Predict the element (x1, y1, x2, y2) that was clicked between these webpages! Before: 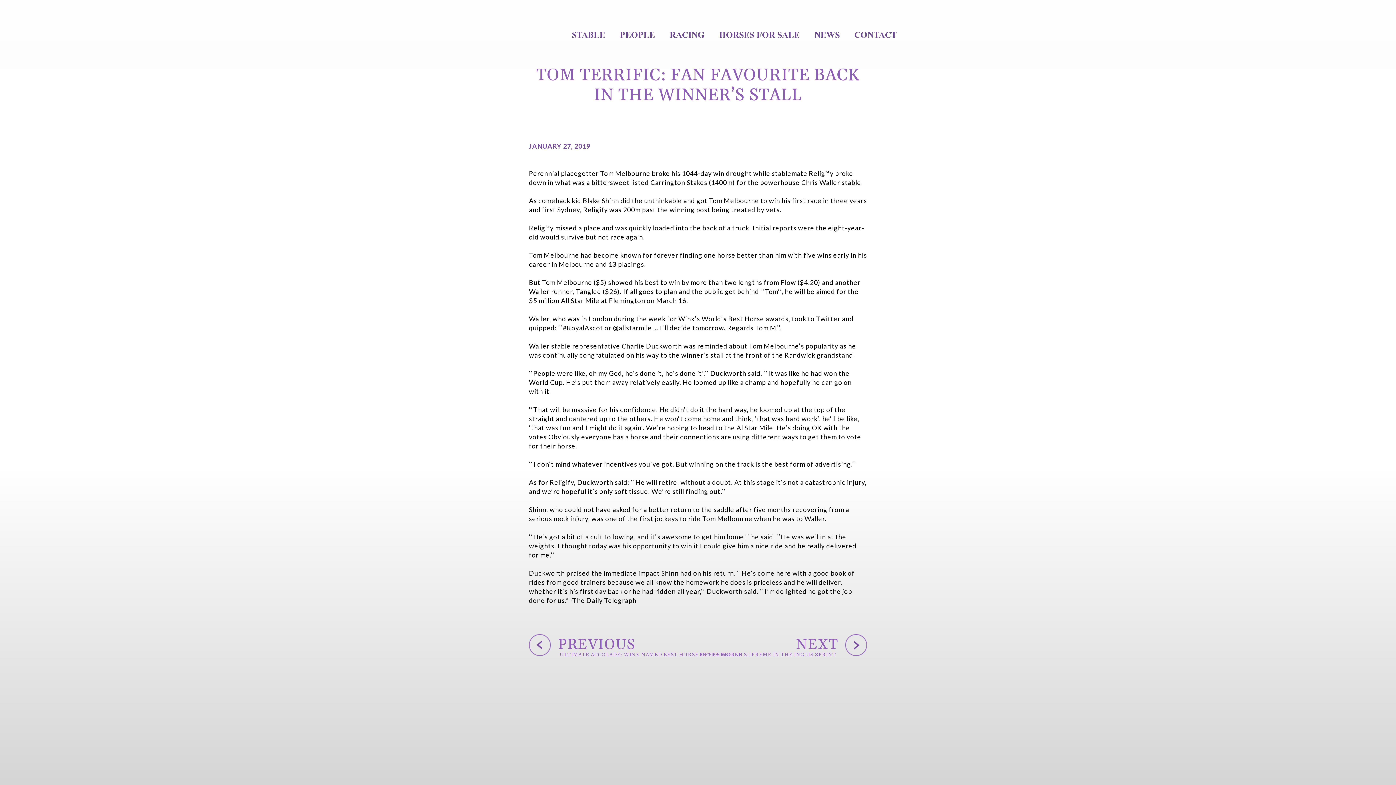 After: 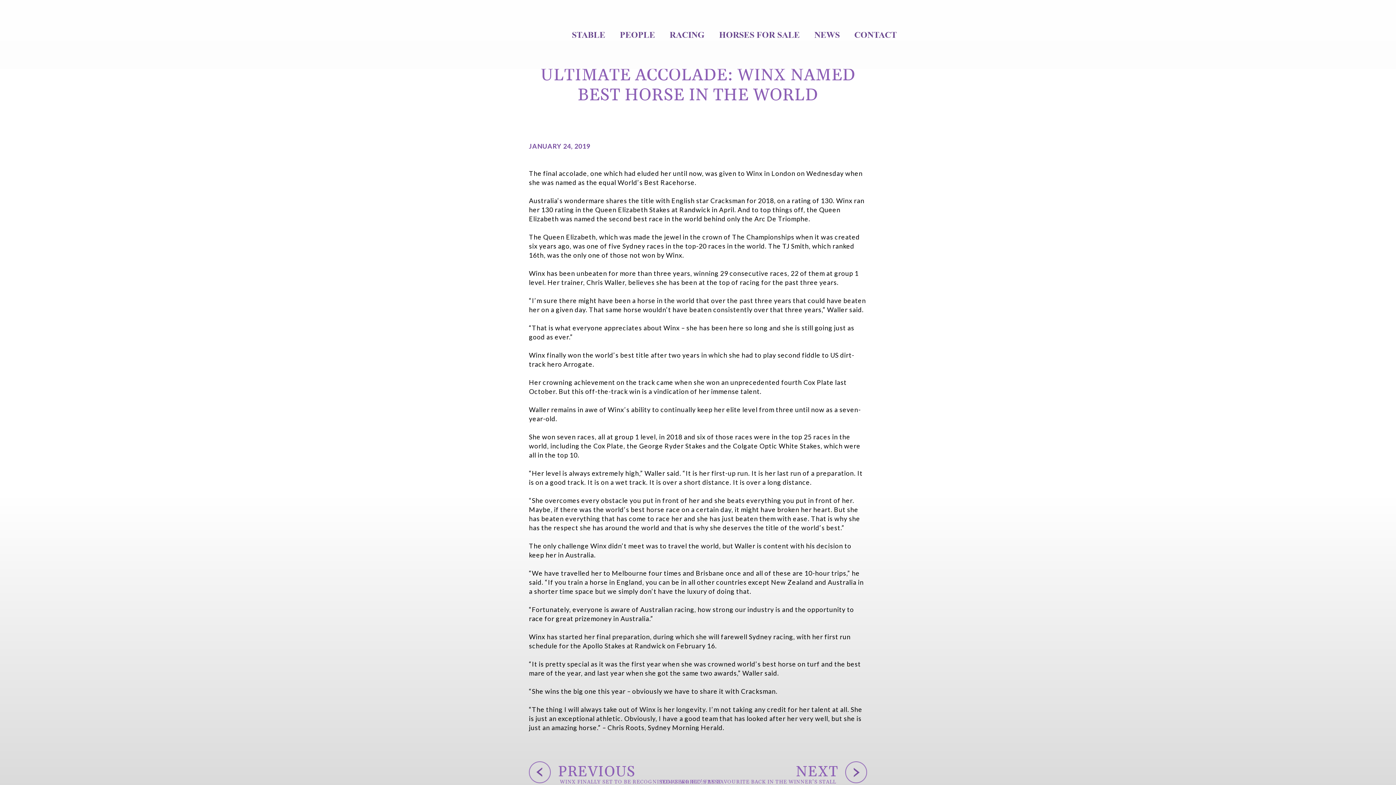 Action: bbox: (529, 638, 635, 652) label: PREVIOUS
ULTIMATE ACCOLADE: WINX NAMED BEST HORSE IN THE WORLD